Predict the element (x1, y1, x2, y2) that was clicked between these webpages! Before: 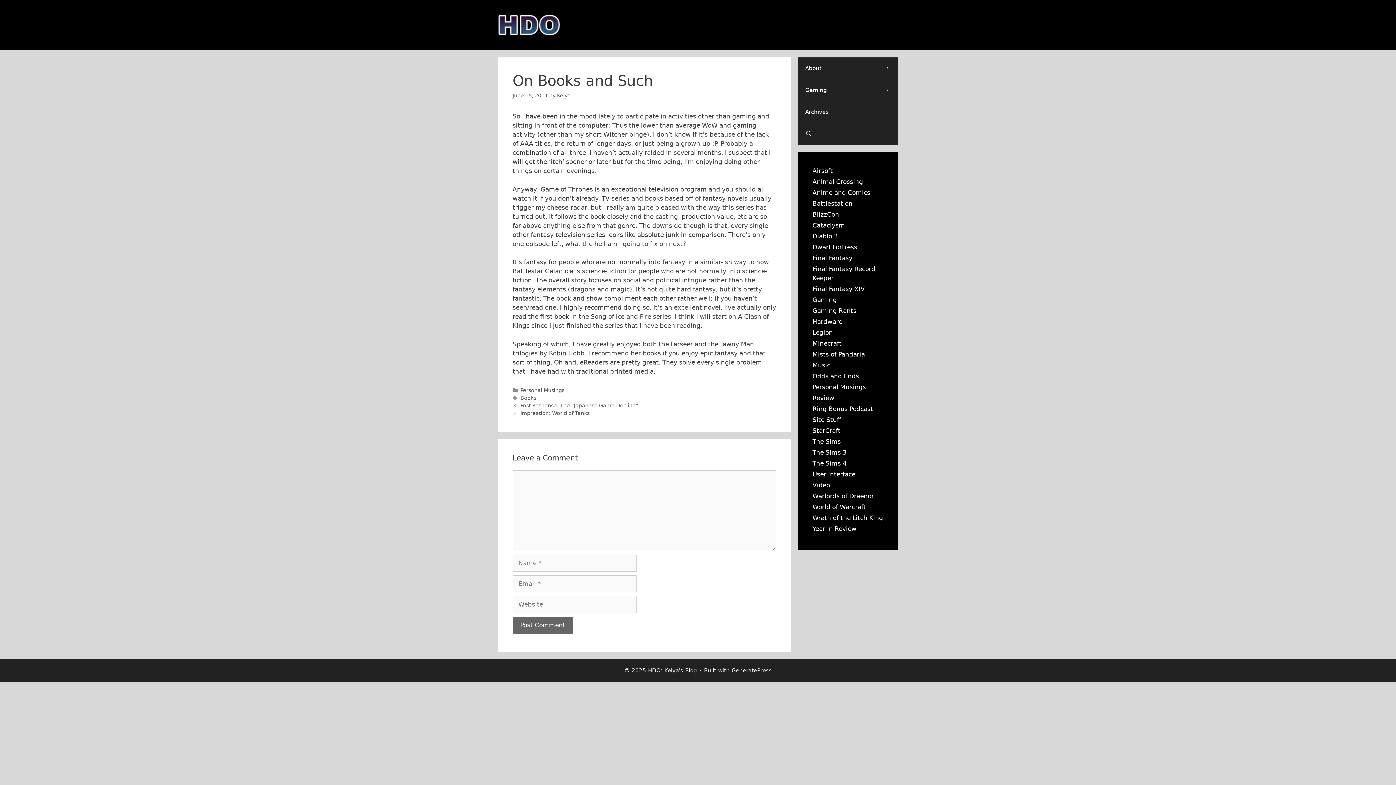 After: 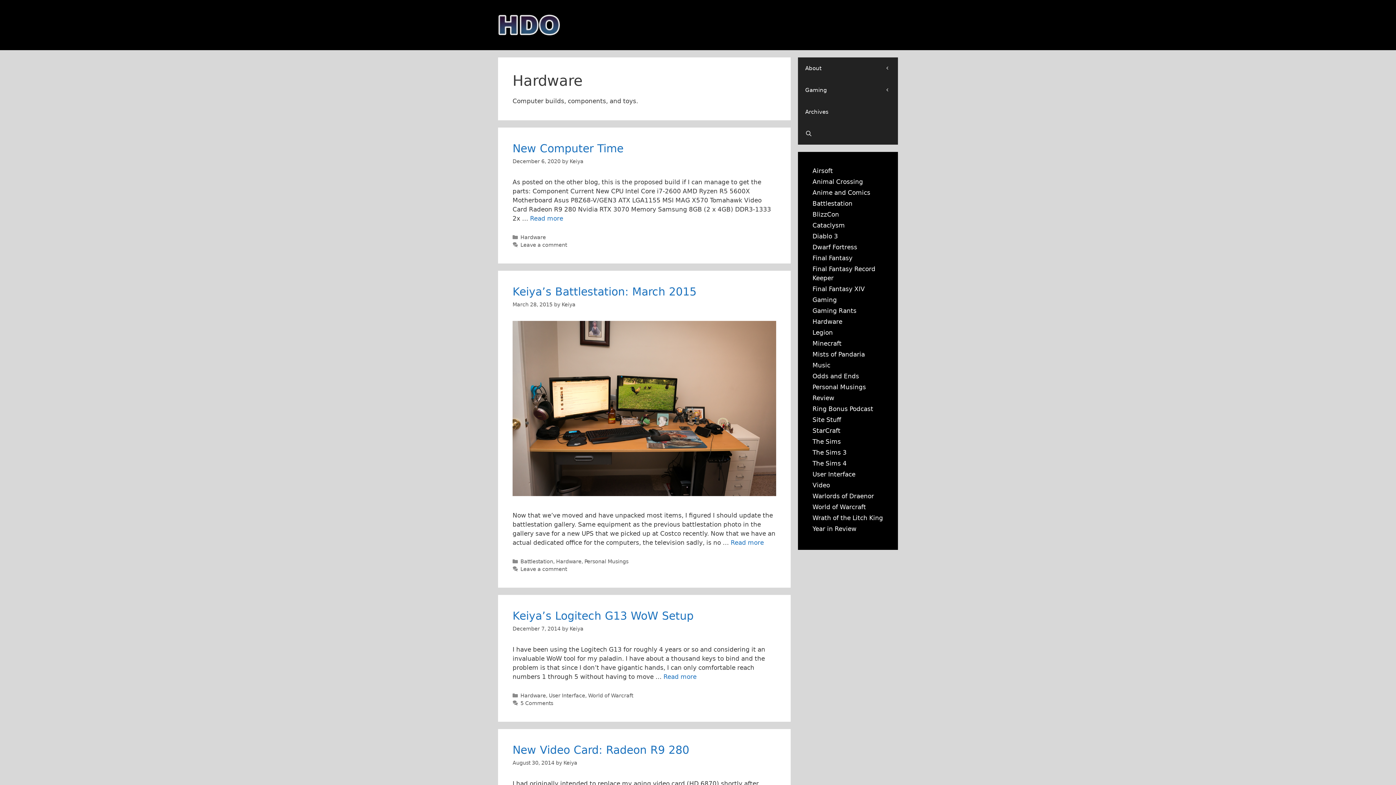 Action: label: Hardware bbox: (812, 318, 842, 325)